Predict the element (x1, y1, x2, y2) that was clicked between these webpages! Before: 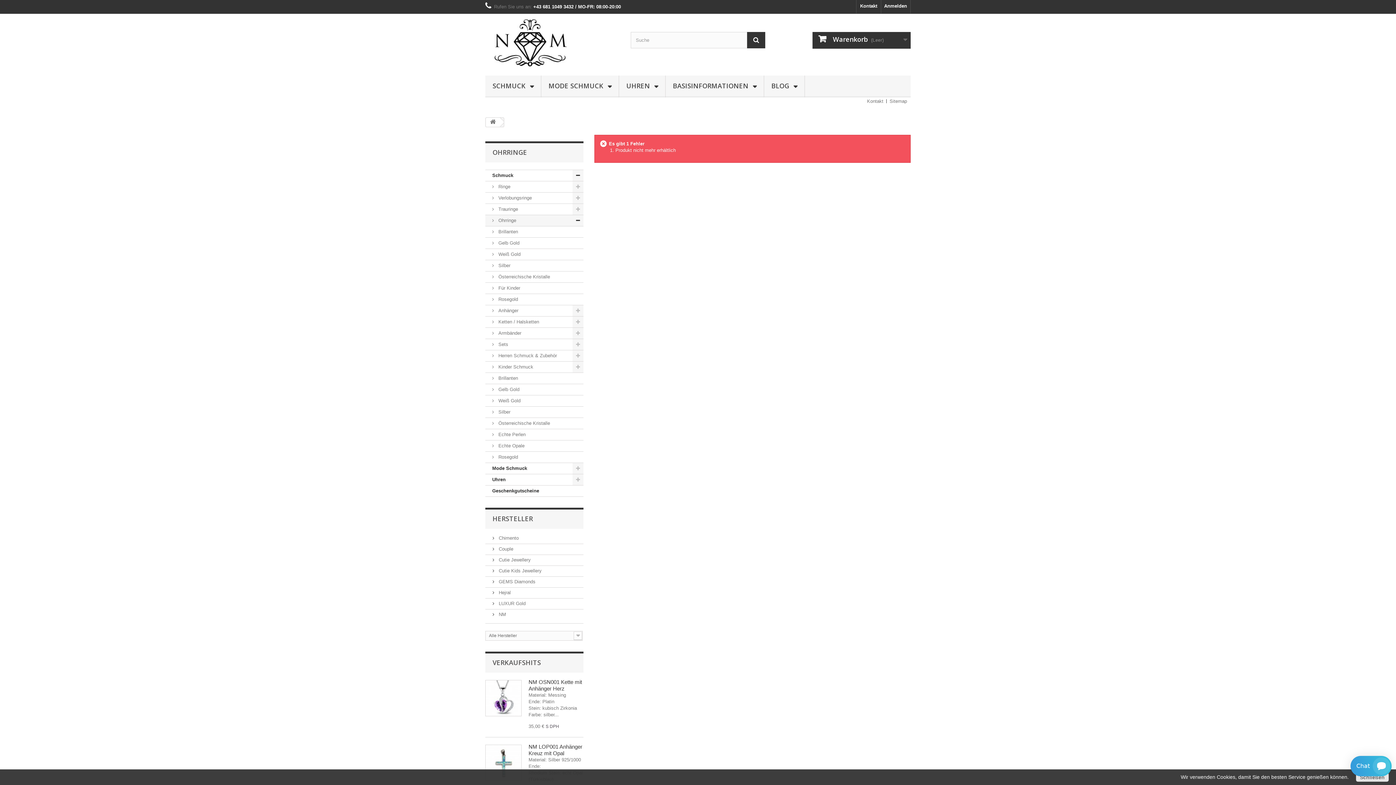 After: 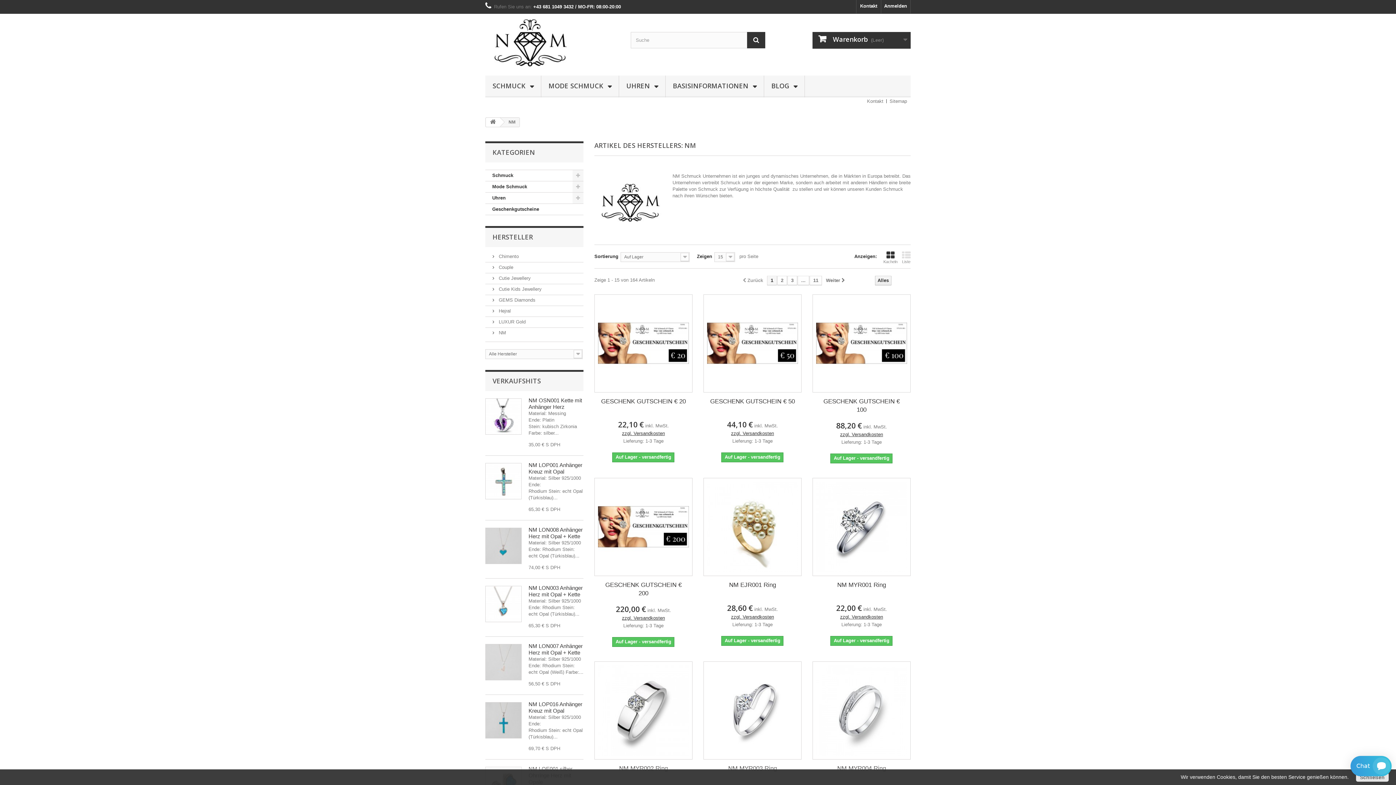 Action: bbox: (492, 612, 506, 617) label:  NM